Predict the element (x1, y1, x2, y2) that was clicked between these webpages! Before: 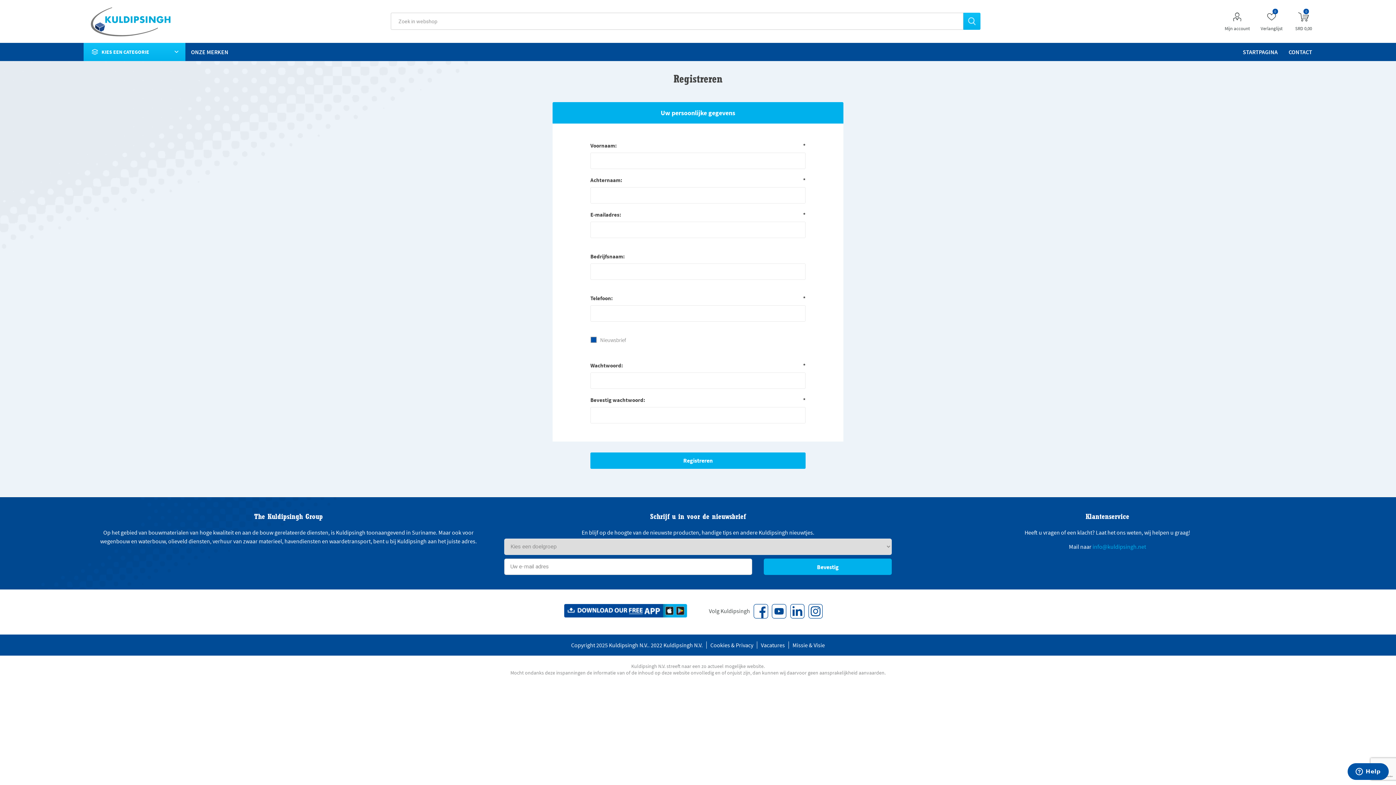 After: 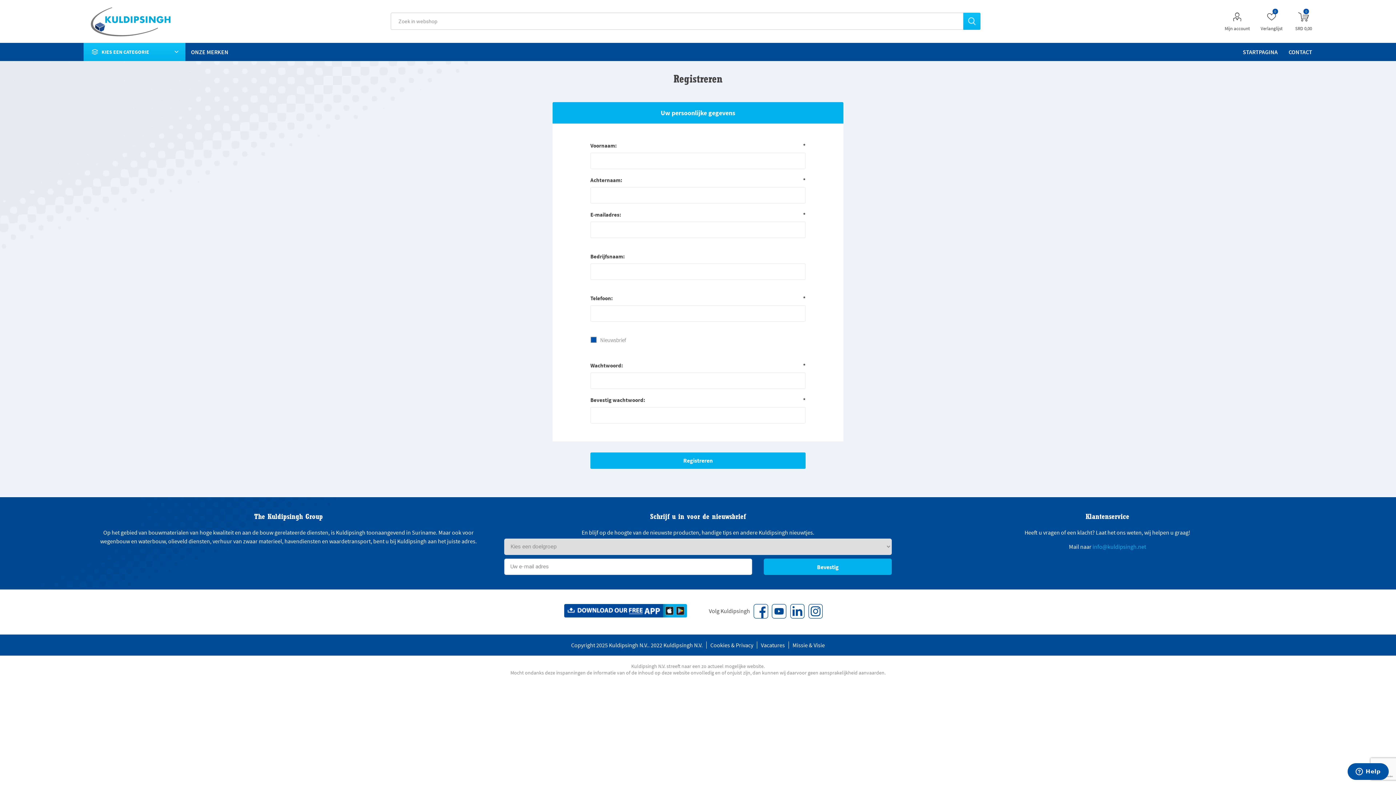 Action: label: Bevestig bbox: (764, 558, 892, 575)